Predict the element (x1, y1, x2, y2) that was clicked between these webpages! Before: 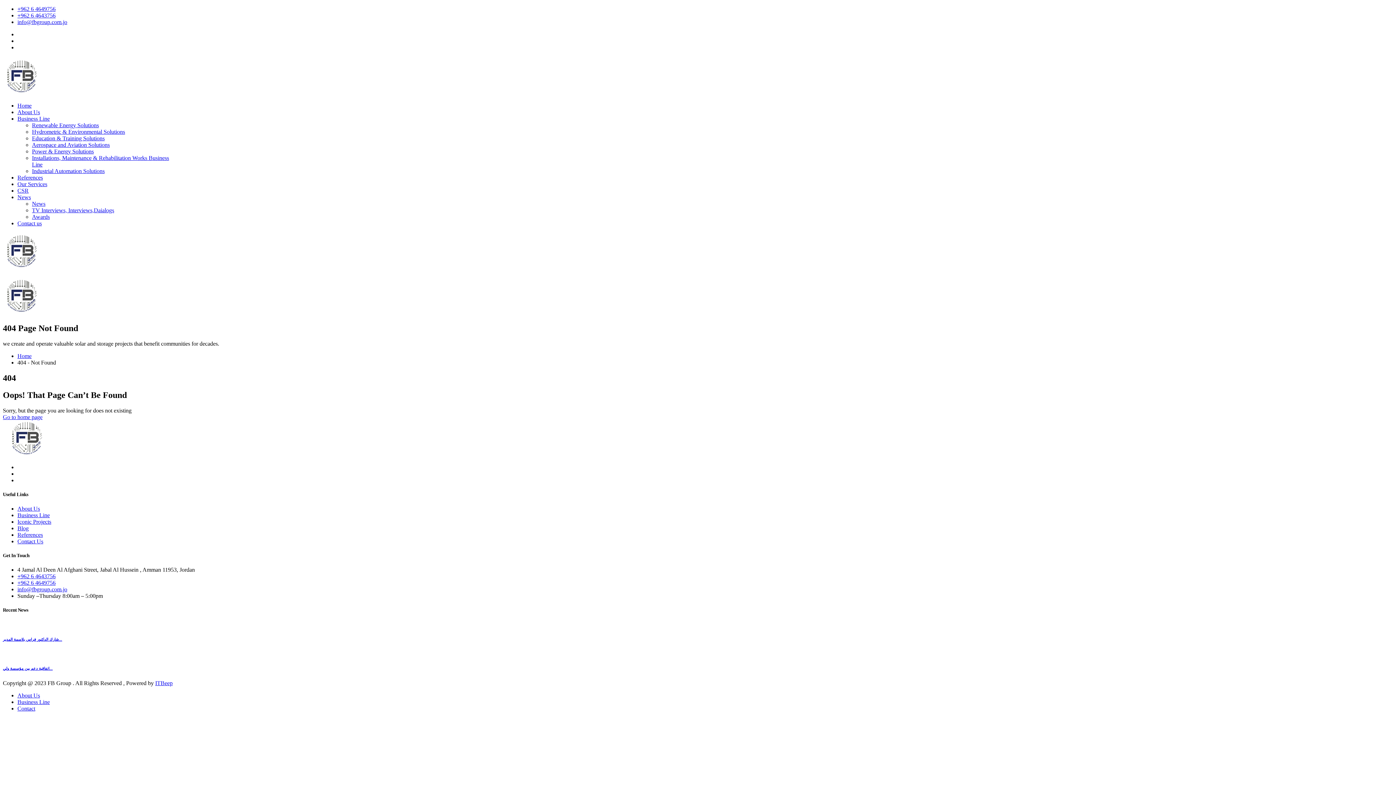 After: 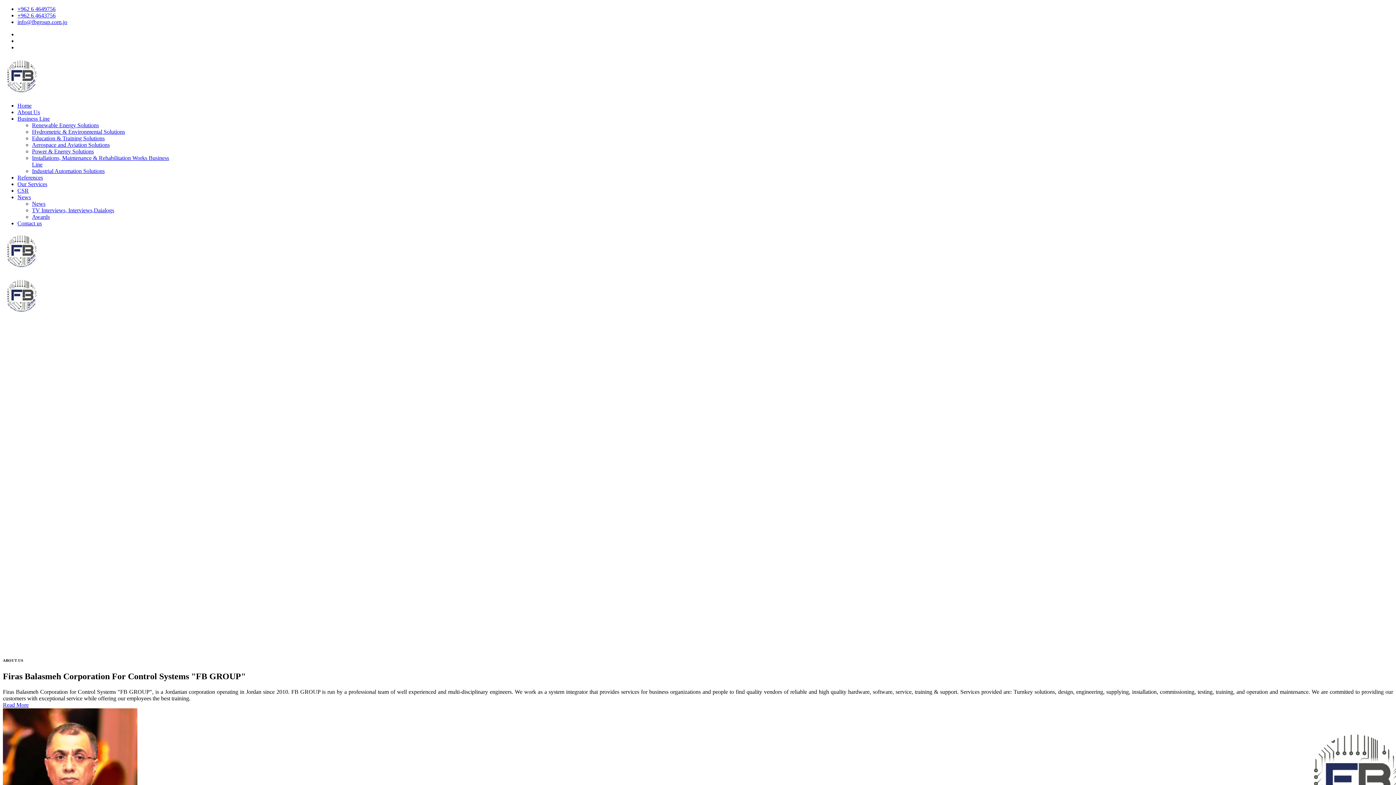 Action: bbox: (2, 451, 49, 458)